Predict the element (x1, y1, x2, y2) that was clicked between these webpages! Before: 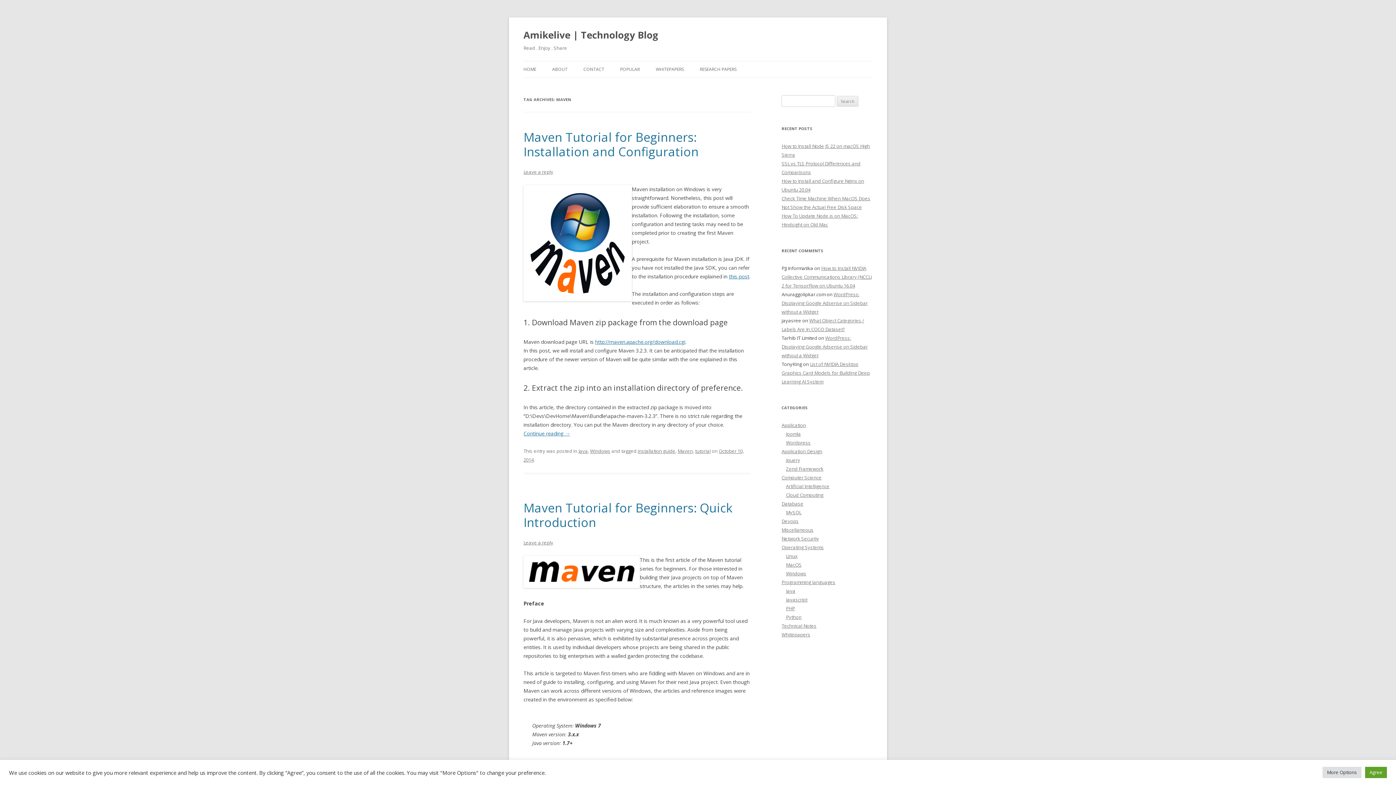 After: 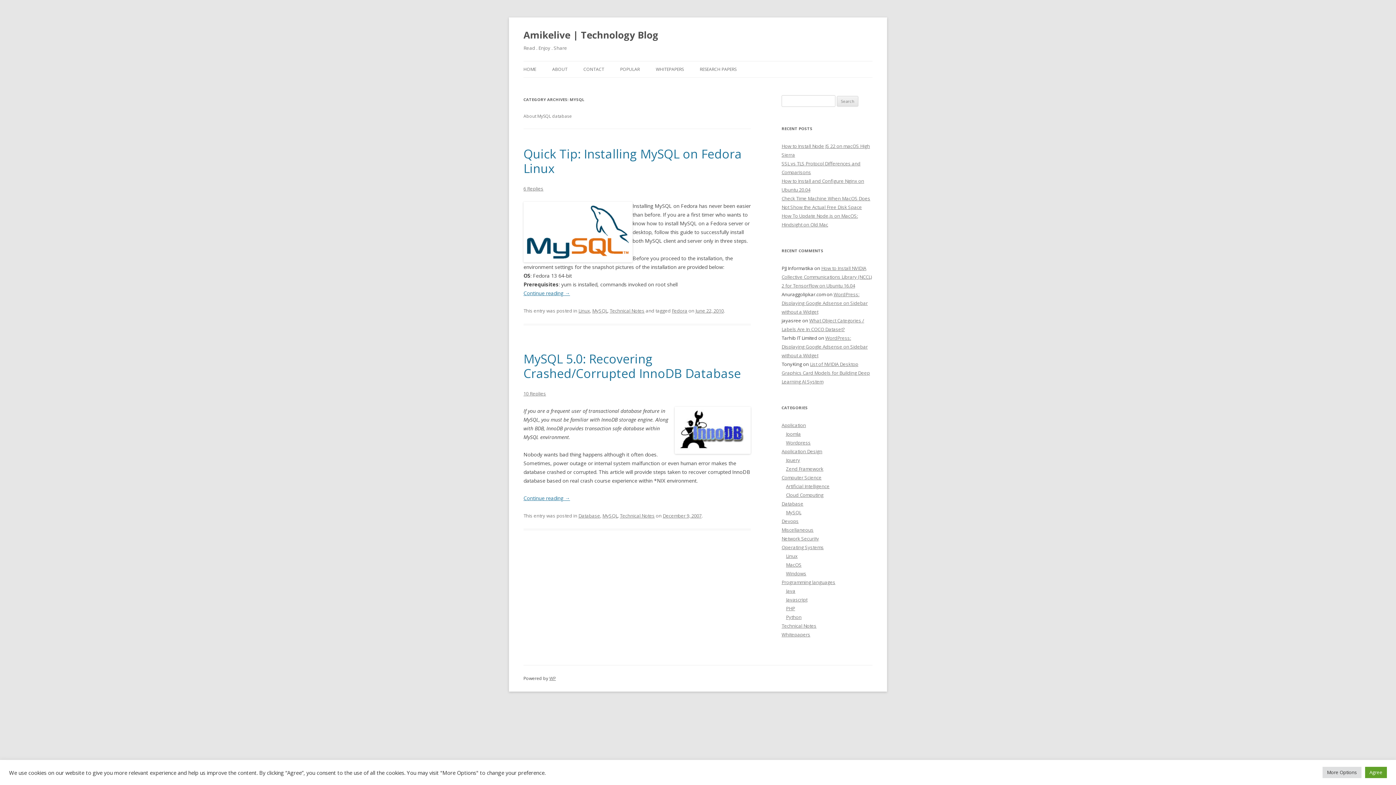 Action: label: MySQL bbox: (786, 509, 801, 516)